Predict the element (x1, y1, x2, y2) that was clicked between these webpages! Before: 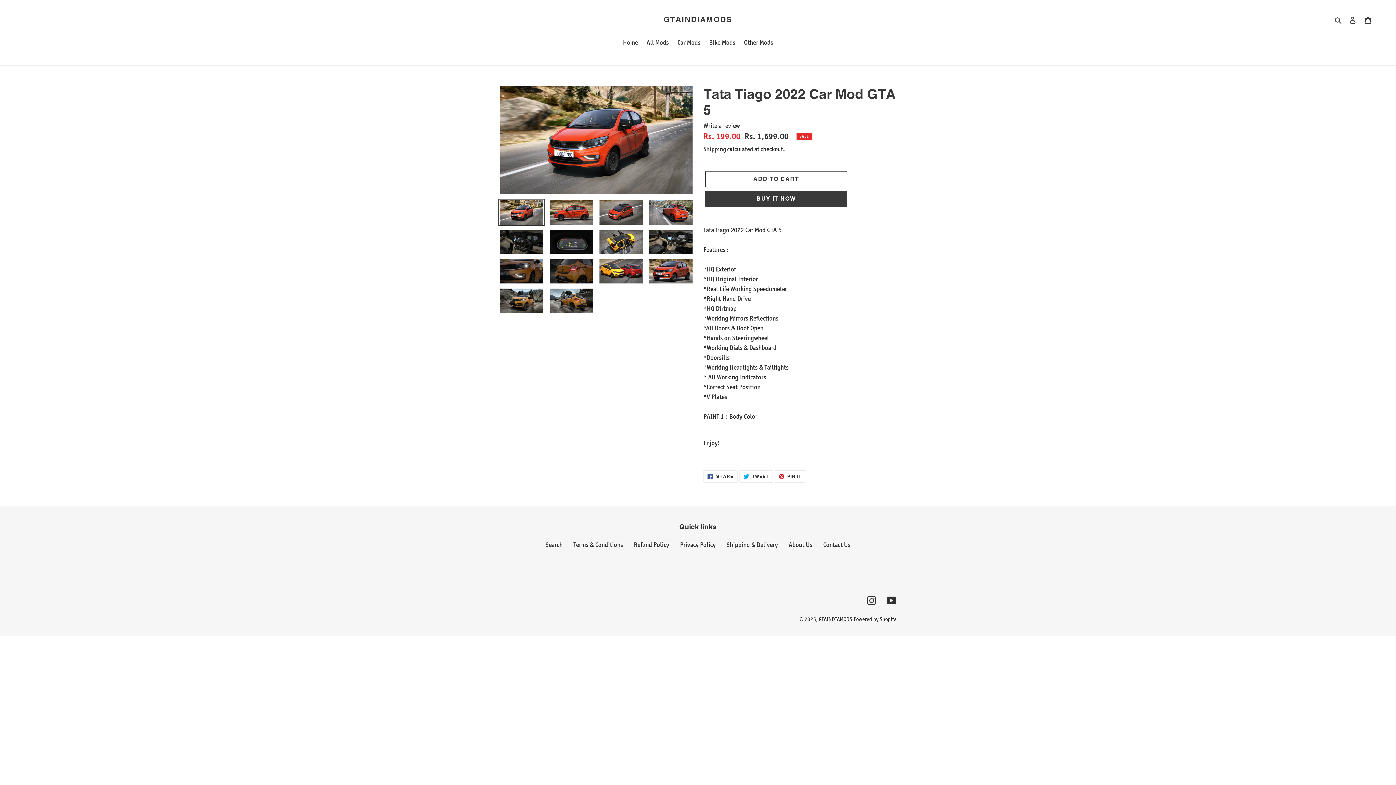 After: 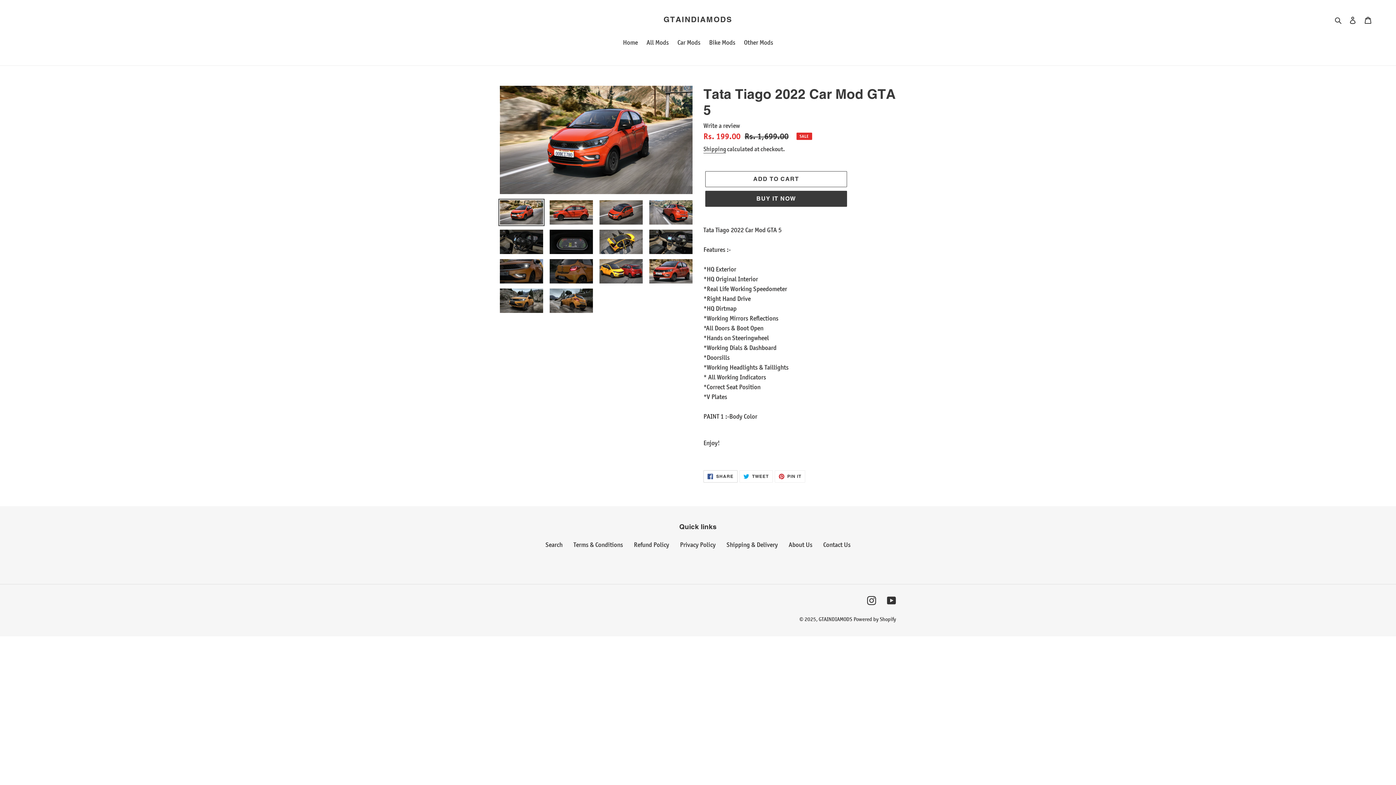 Action: label:  SHARE
SHARE ON FACEBOOK bbox: (703, 470, 737, 483)